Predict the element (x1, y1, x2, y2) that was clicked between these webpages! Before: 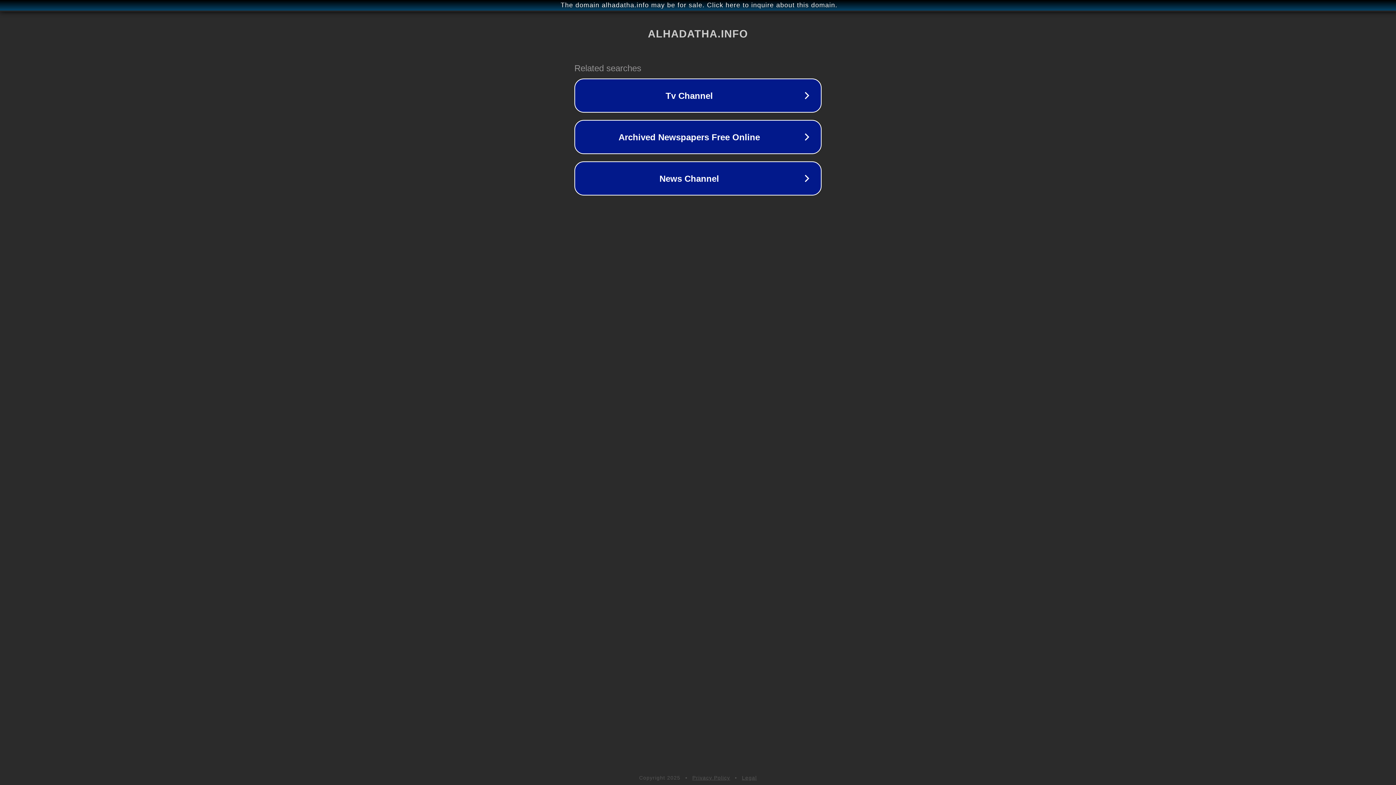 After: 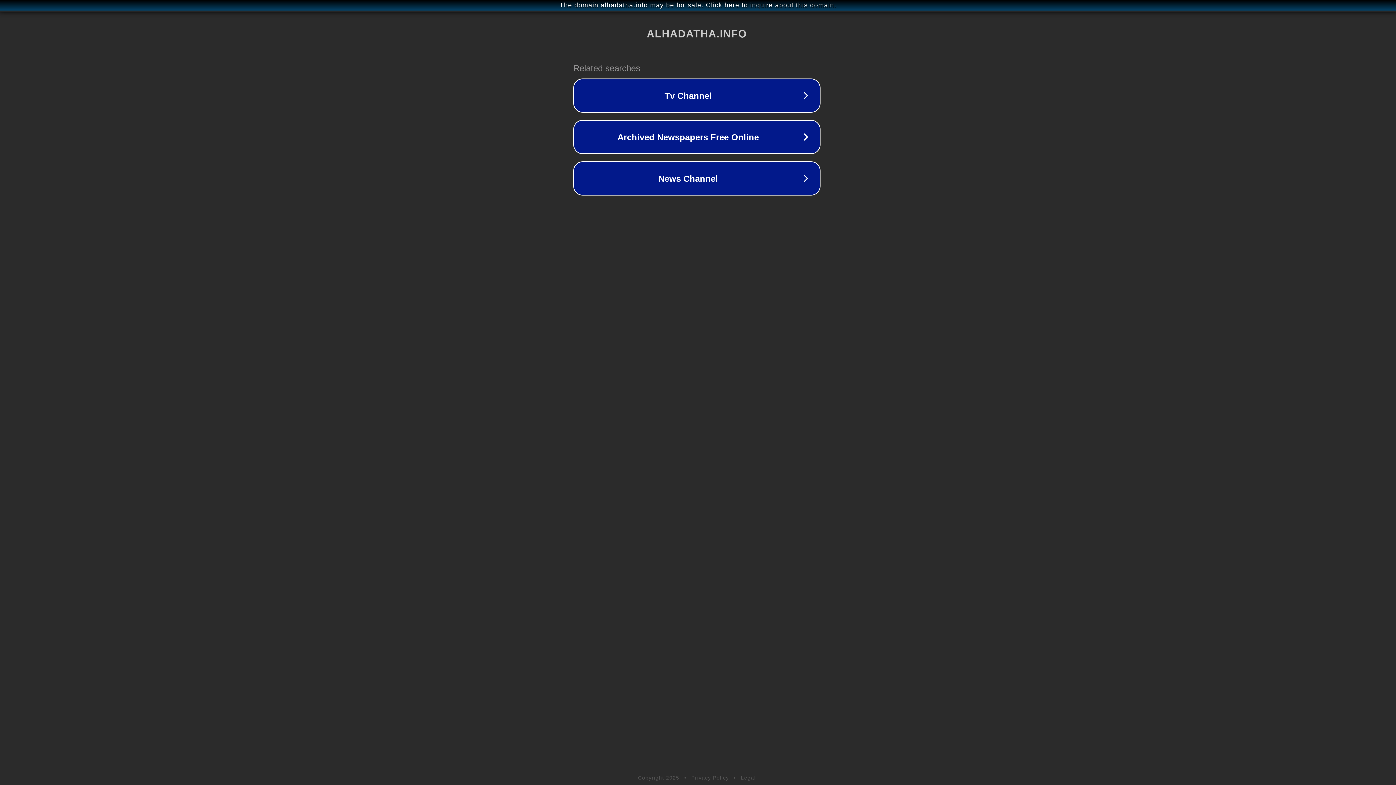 Action: label: The domain alhadatha.info may be for sale. Click here to inquire about this domain. bbox: (1, 1, 1397, 9)